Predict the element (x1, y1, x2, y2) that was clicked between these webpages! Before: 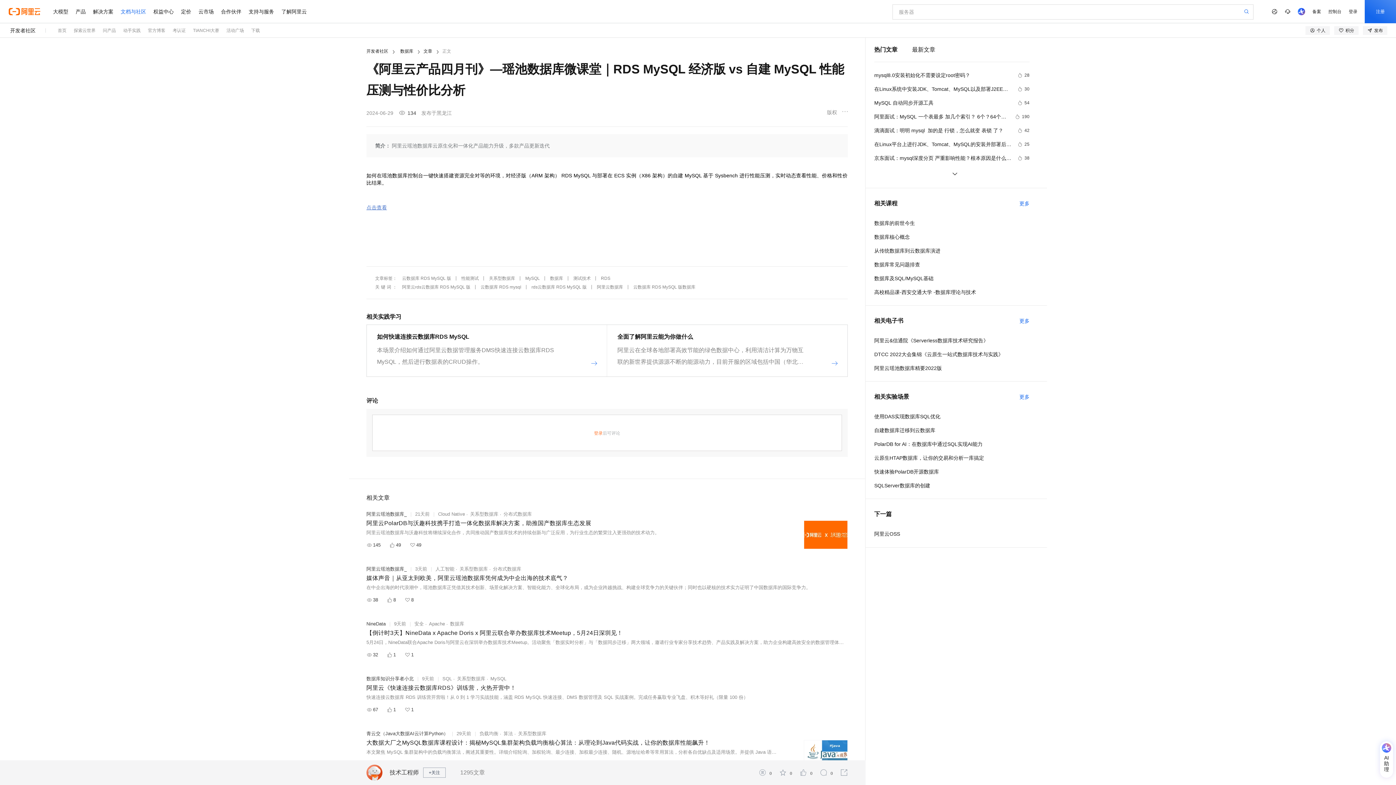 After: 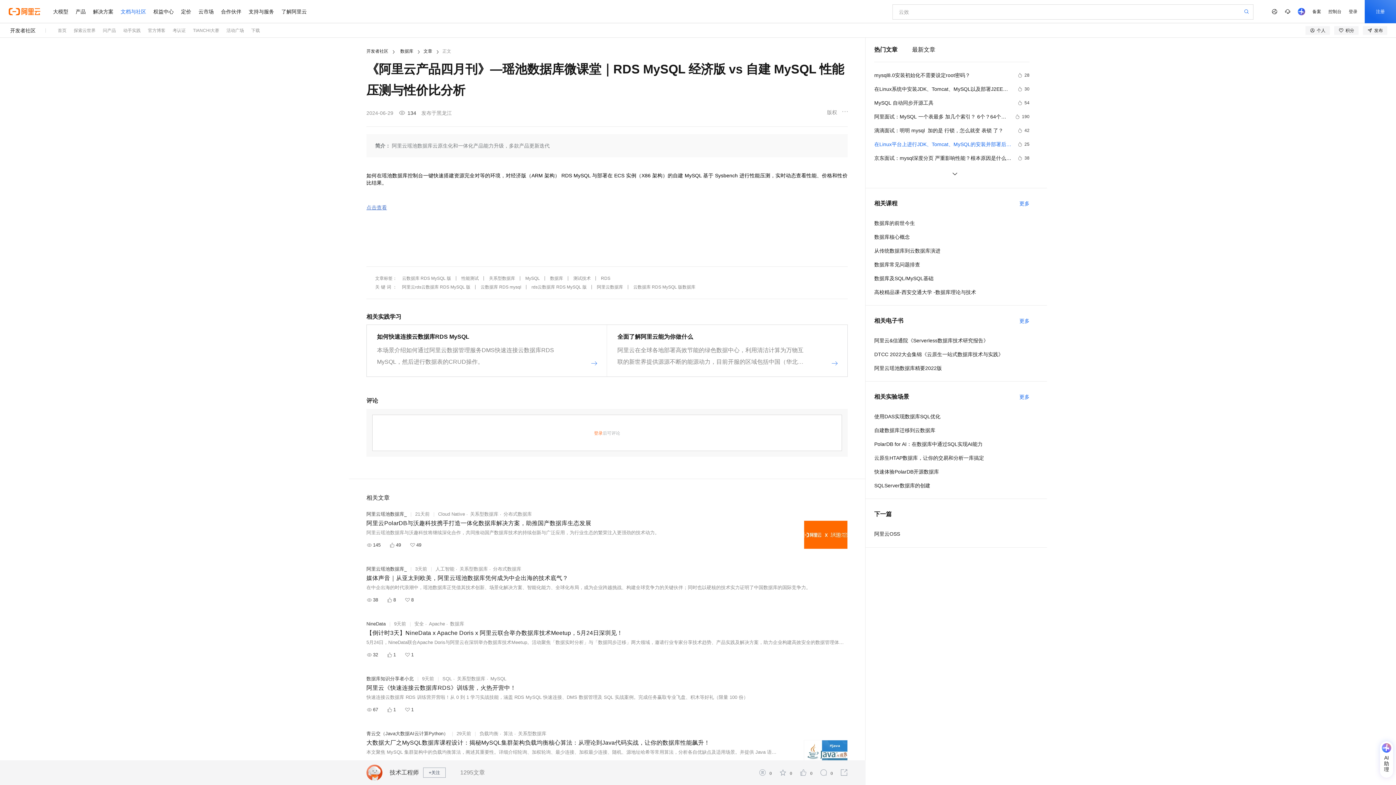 Action: label: 在Linux平台上进行JDK、Tomcat、MySQL的安装并部署后端项目
25 bbox: (874, 140, 1029, 148)